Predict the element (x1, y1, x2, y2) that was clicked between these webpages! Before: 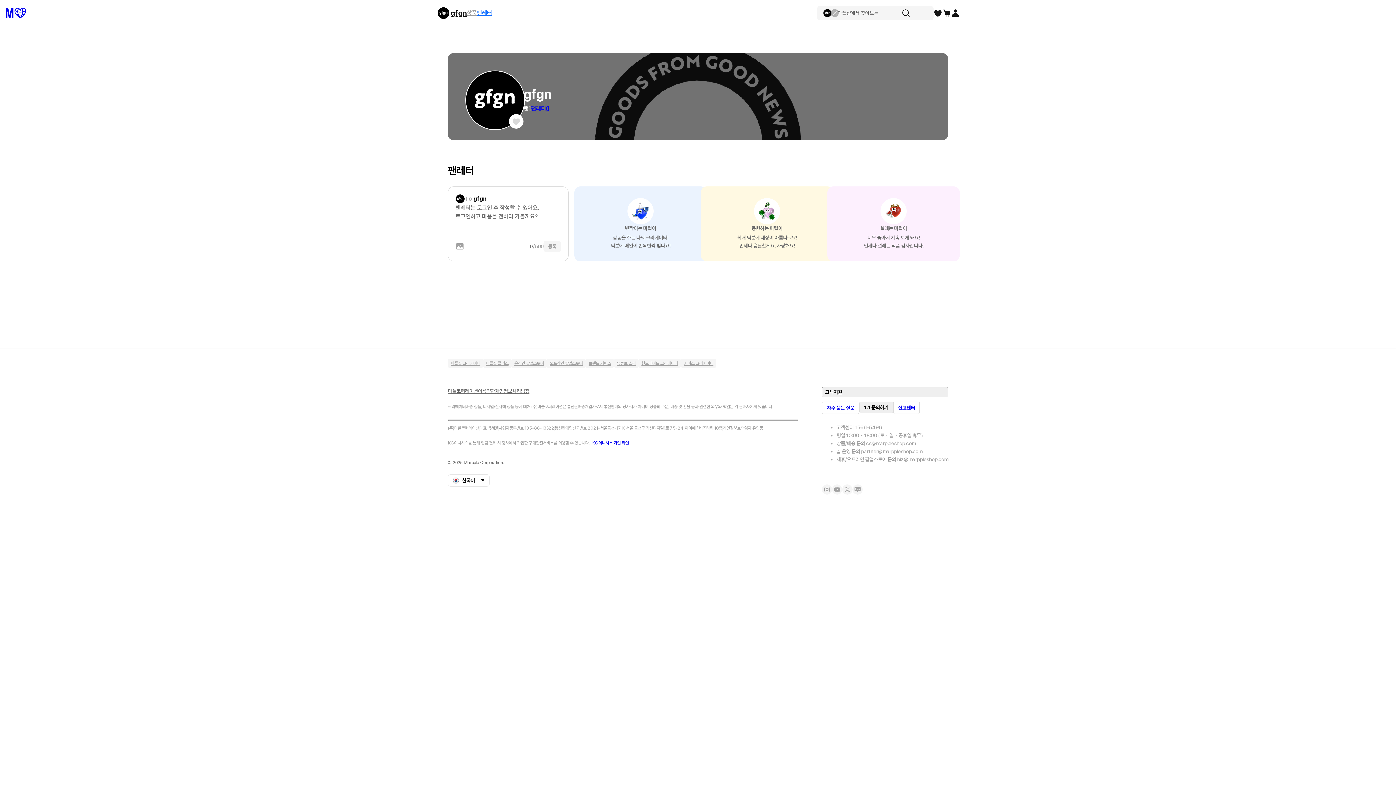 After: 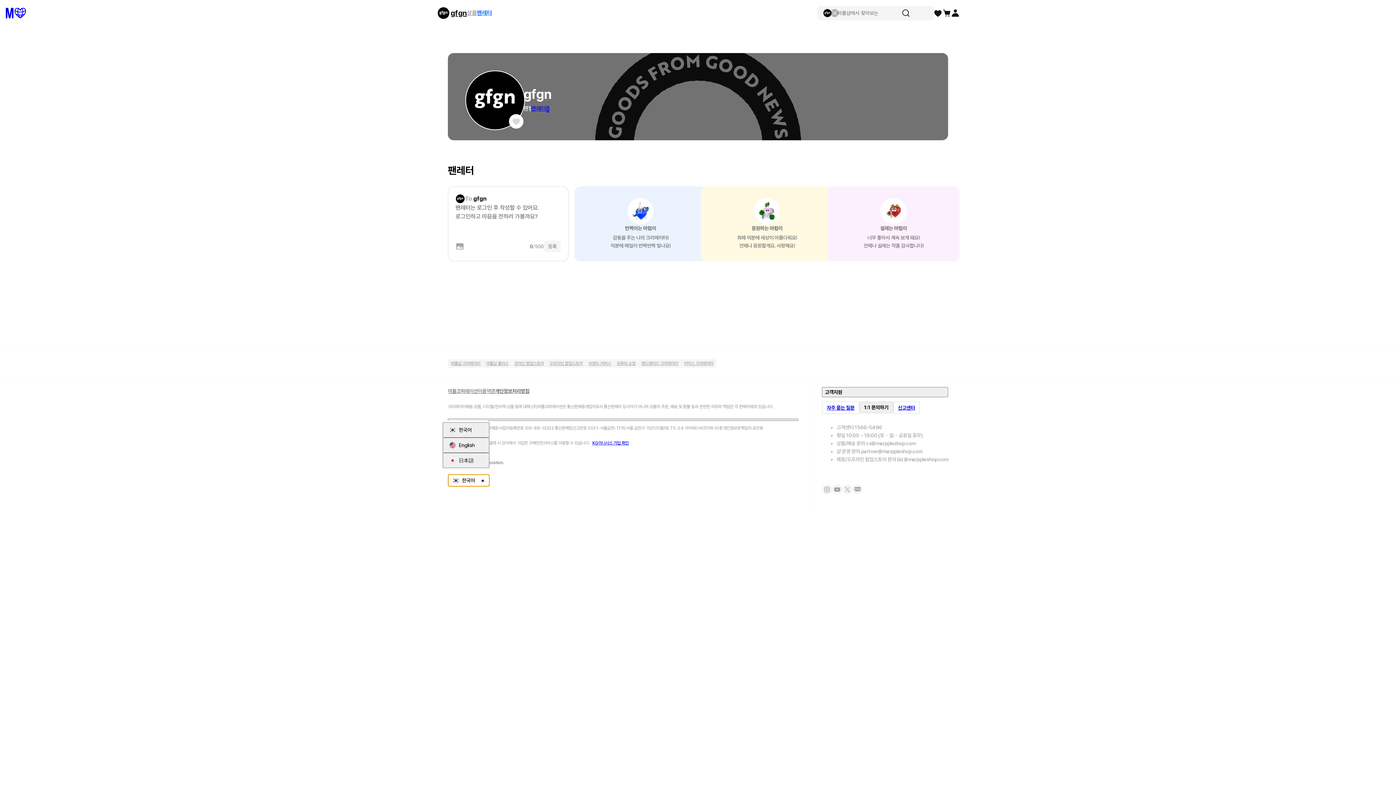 Action: label: 한국어 bbox: (448, 474, 489, 486)